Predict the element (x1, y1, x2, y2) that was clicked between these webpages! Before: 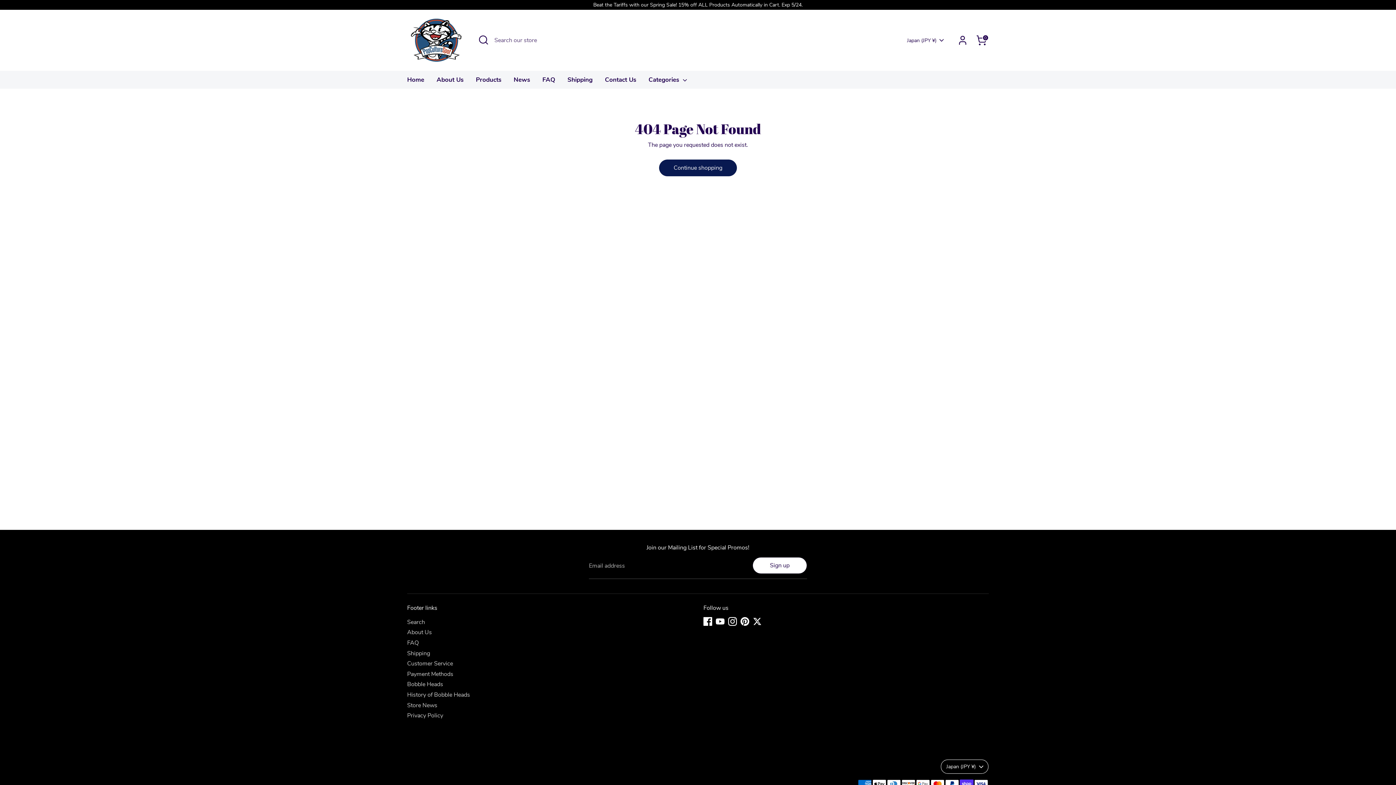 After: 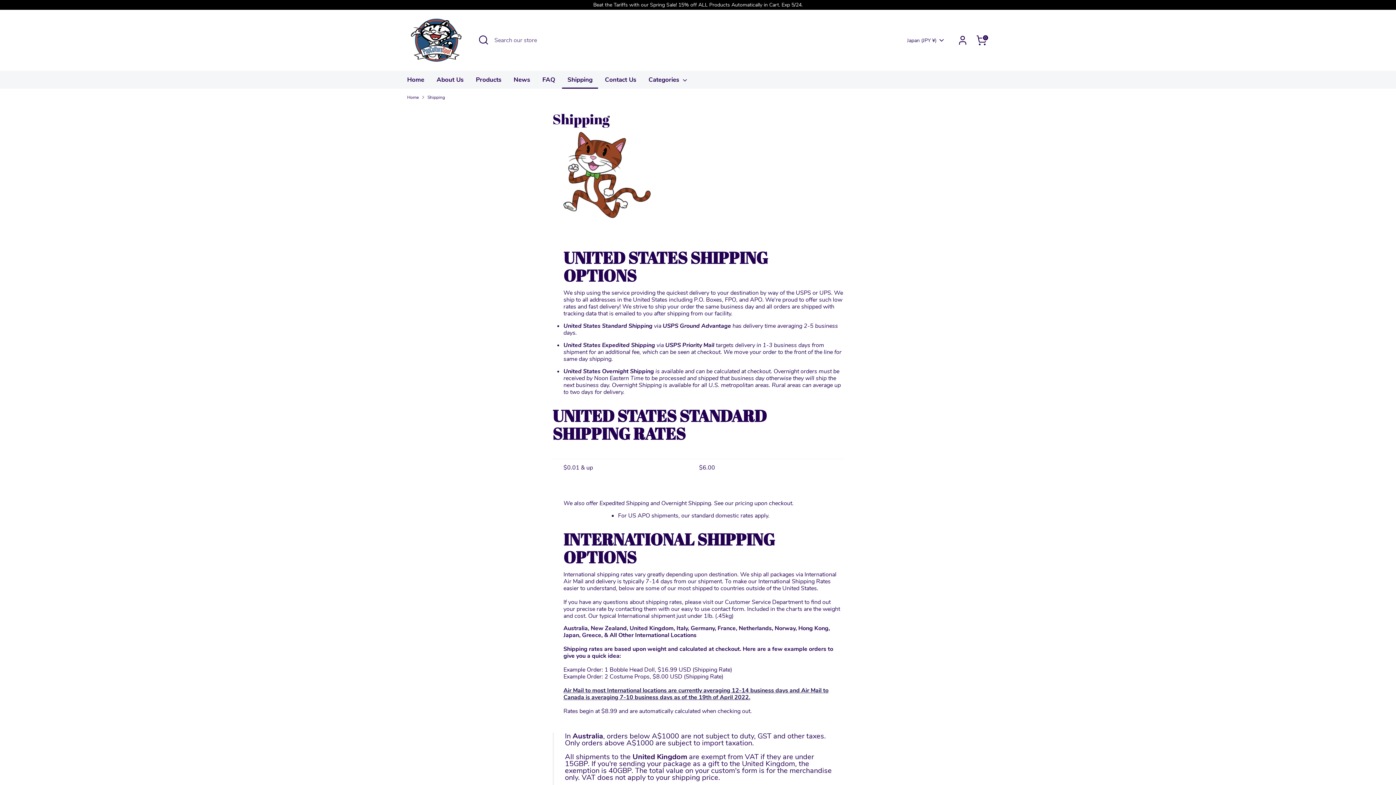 Action: label: Shipping bbox: (562, 75, 598, 88)